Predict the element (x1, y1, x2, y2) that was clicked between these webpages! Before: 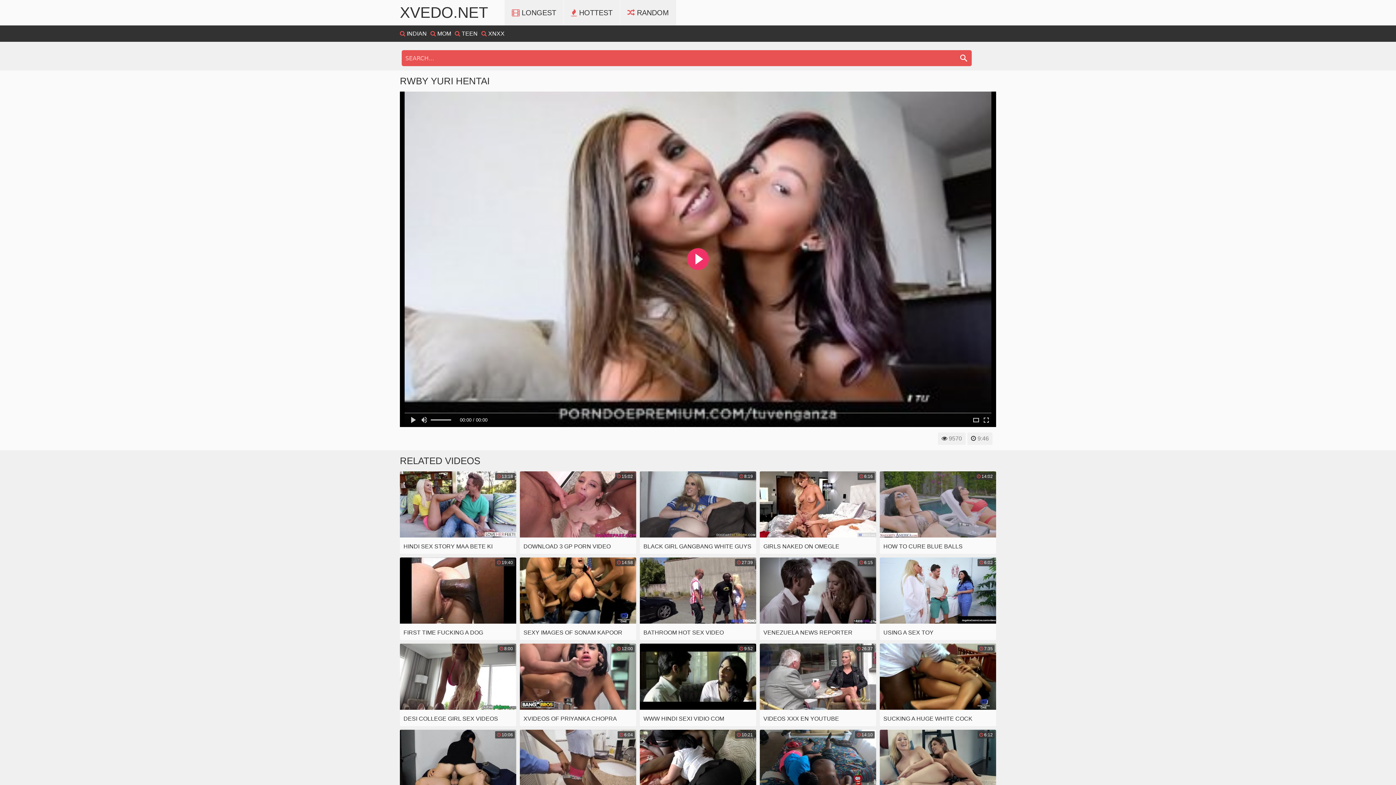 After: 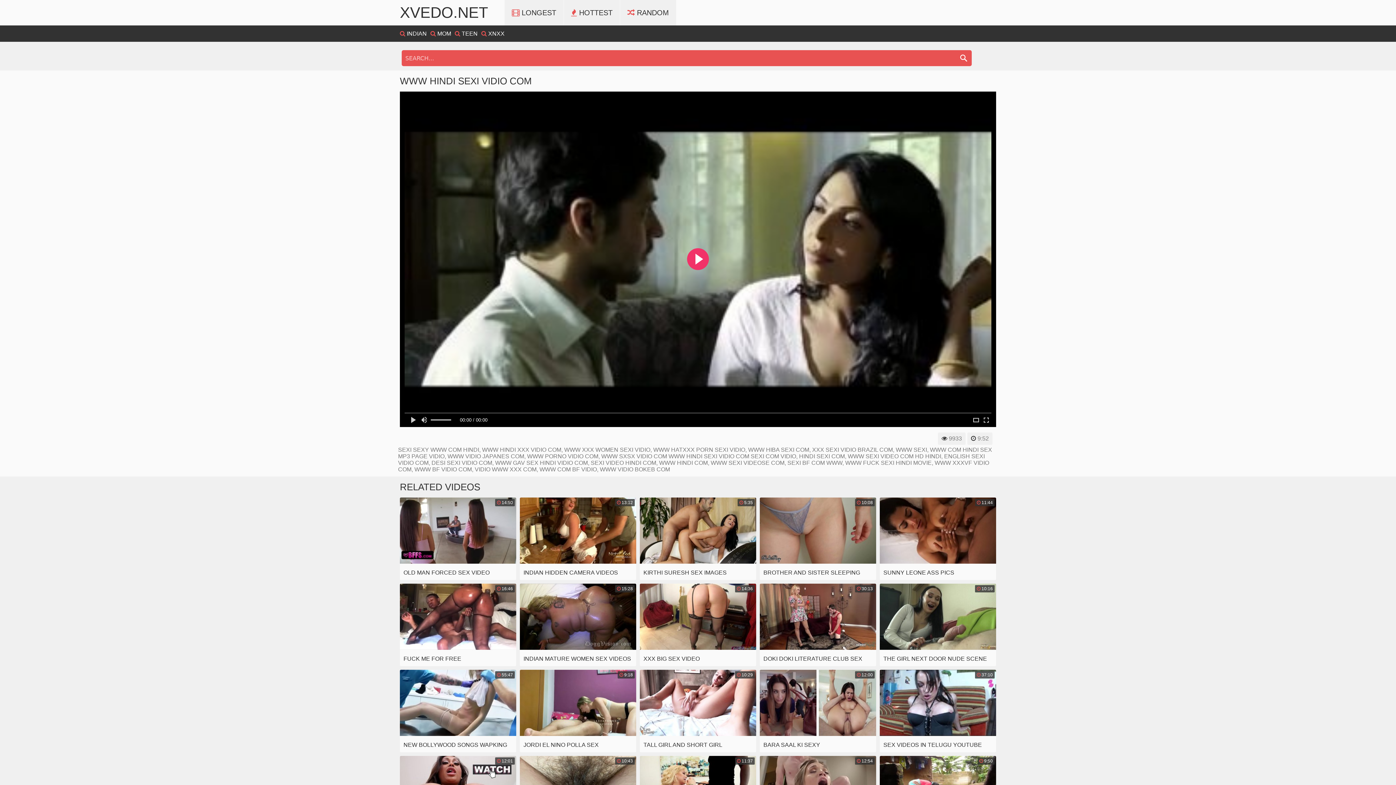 Action: label:  9:52
WWW HINDI SEXI VIDIO COM bbox: (640, 643, 756, 726)